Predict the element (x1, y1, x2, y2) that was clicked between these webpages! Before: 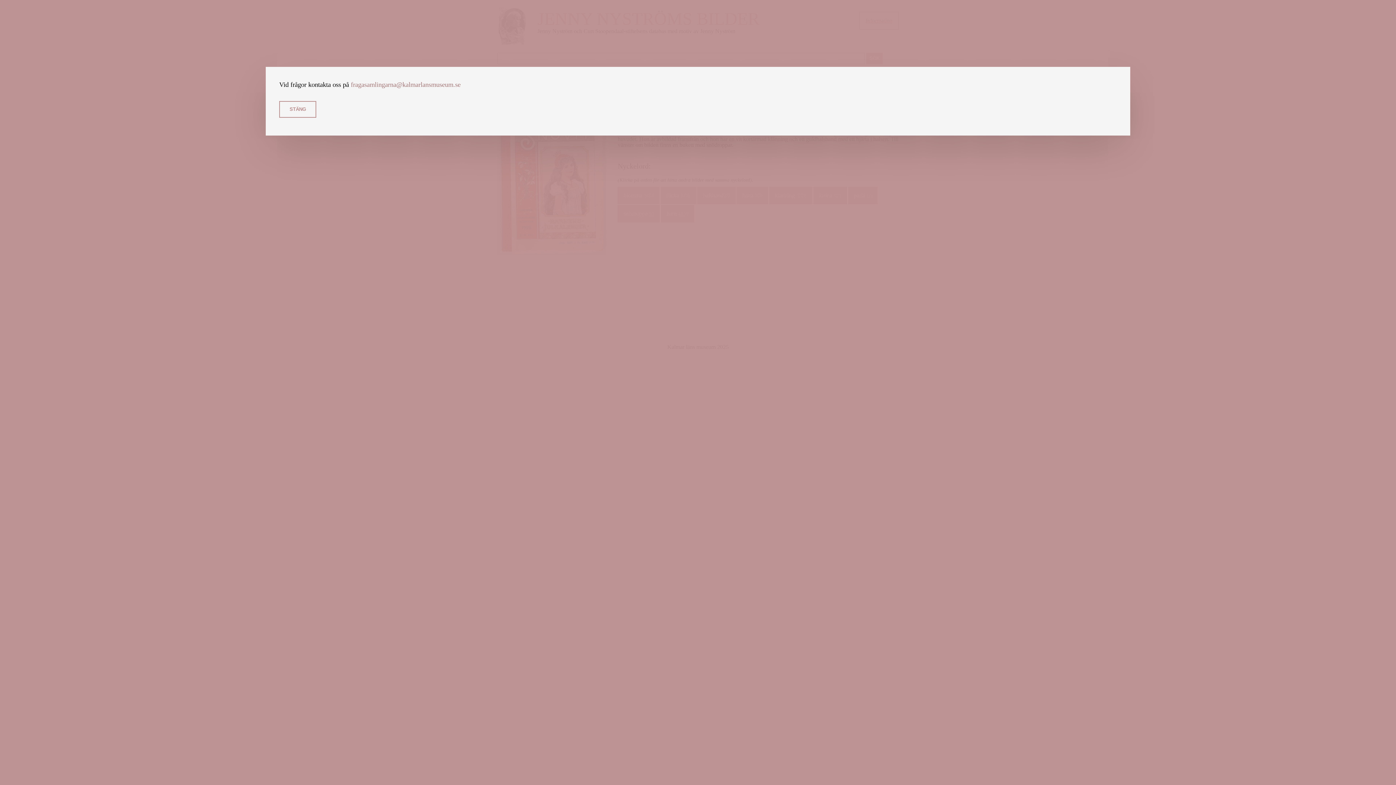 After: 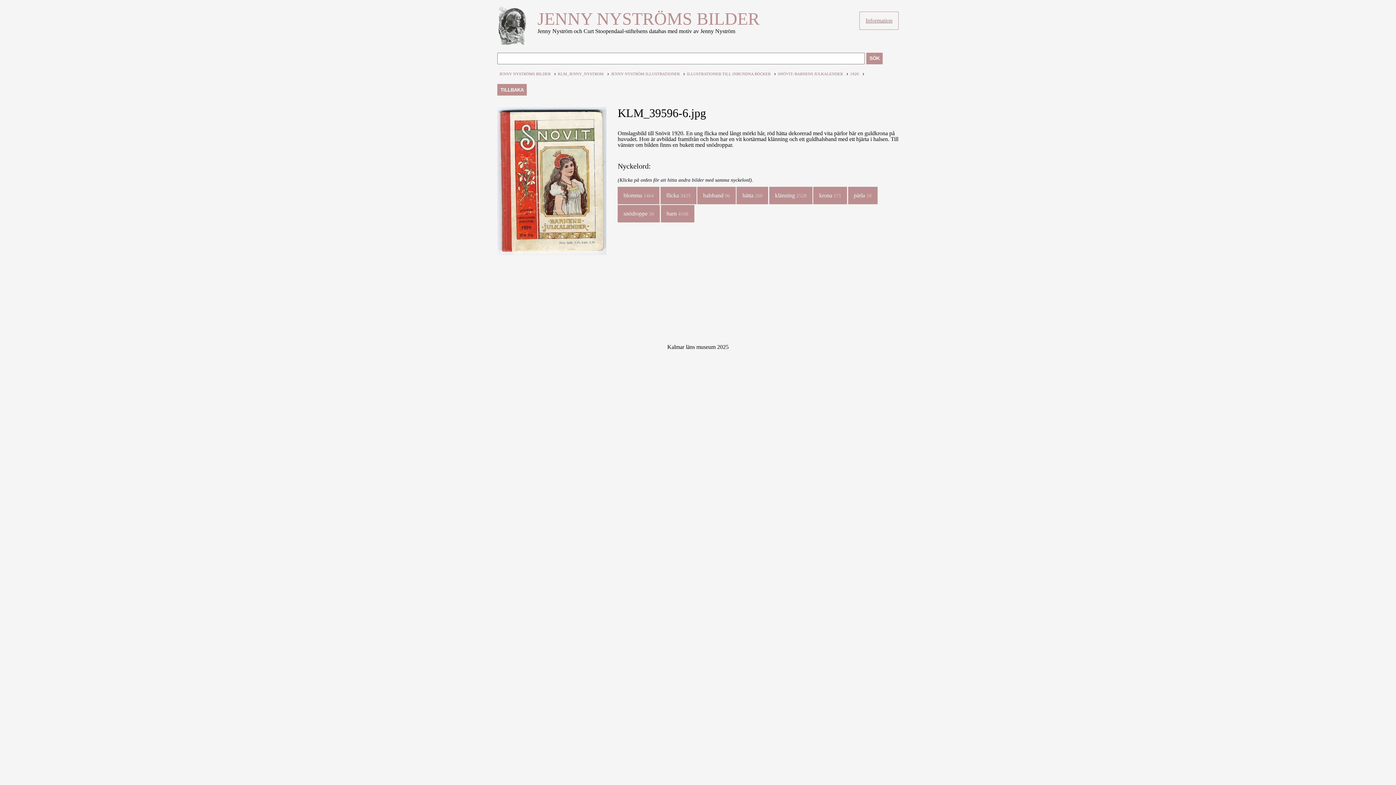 Action: bbox: (279, 101, 316, 117) label: STÄNG